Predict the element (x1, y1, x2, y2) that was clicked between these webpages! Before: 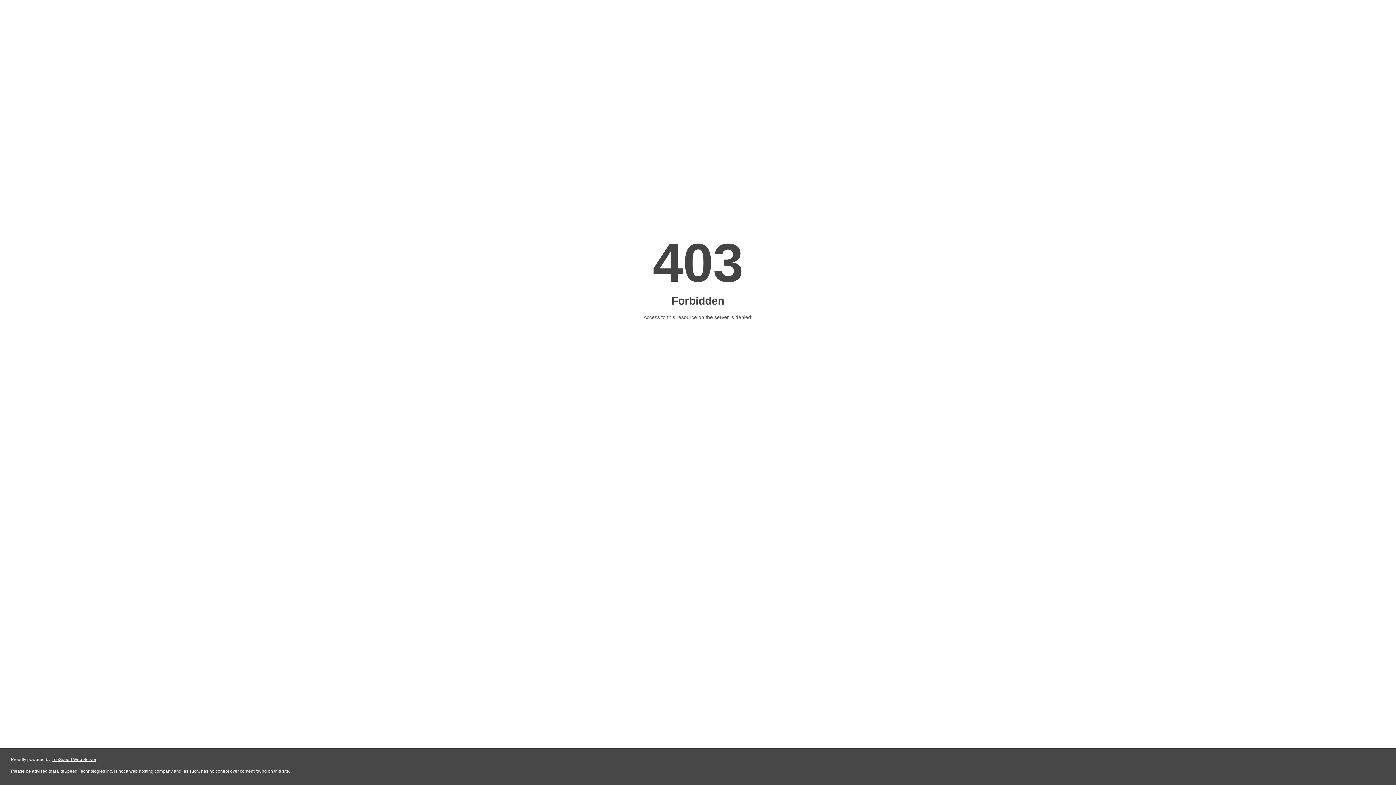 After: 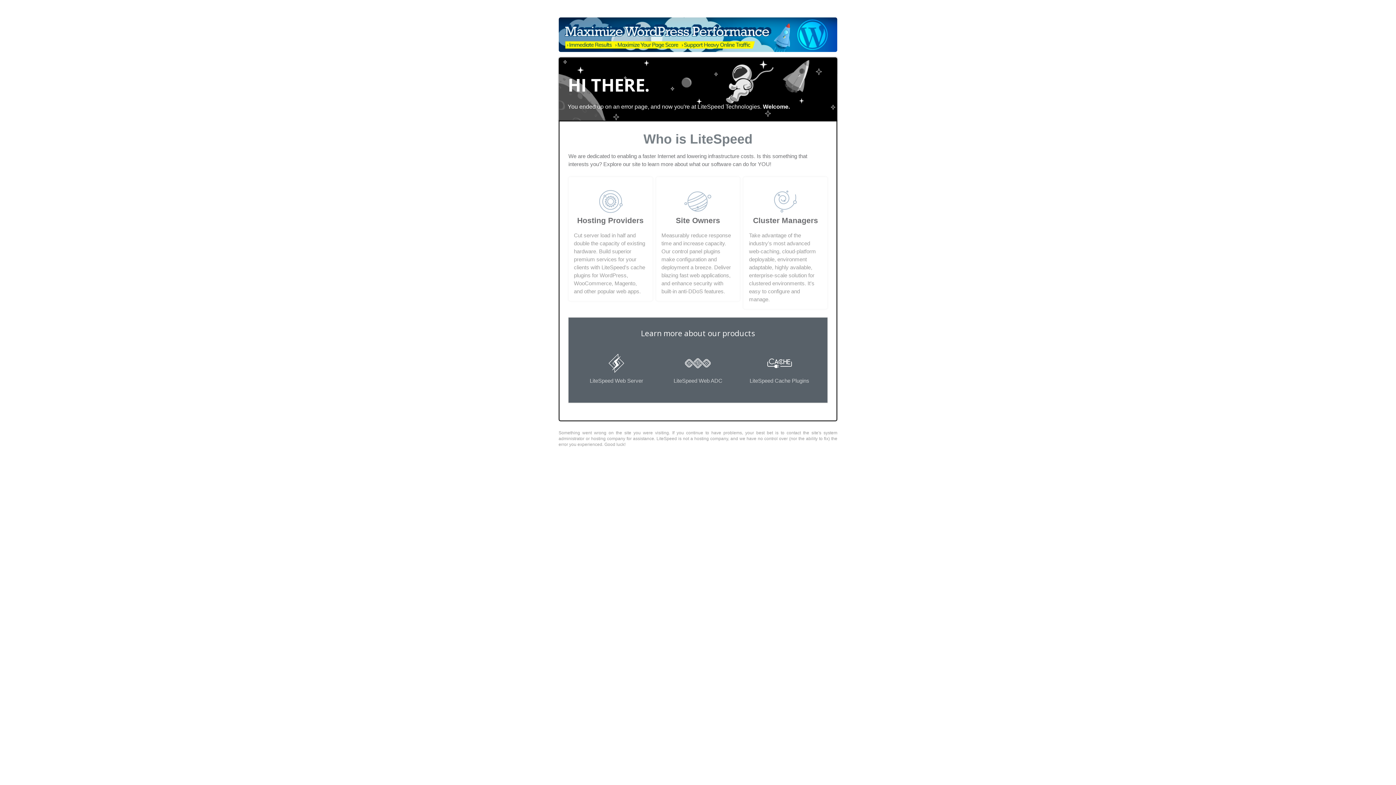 Action: bbox: (51, 757, 96, 762) label: LiteSpeed Web Server